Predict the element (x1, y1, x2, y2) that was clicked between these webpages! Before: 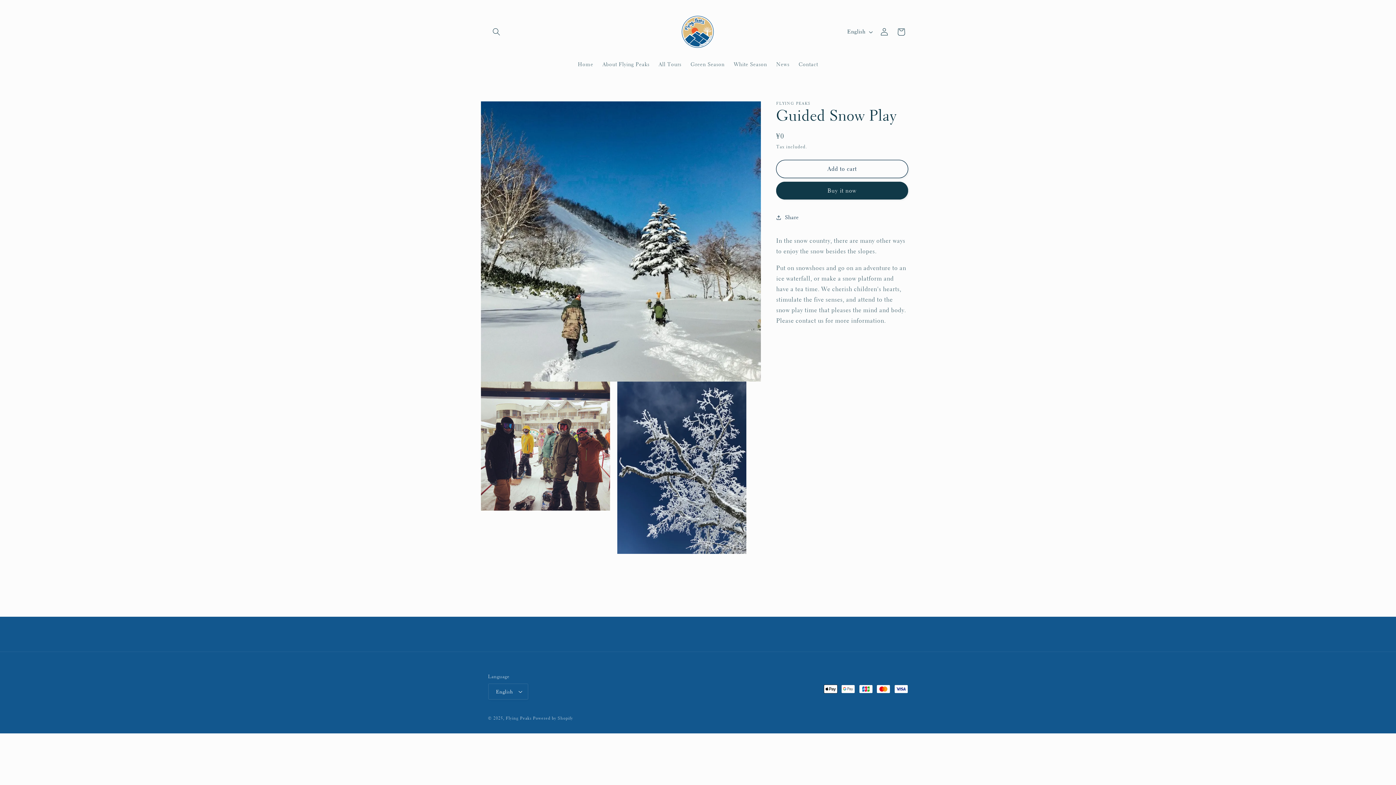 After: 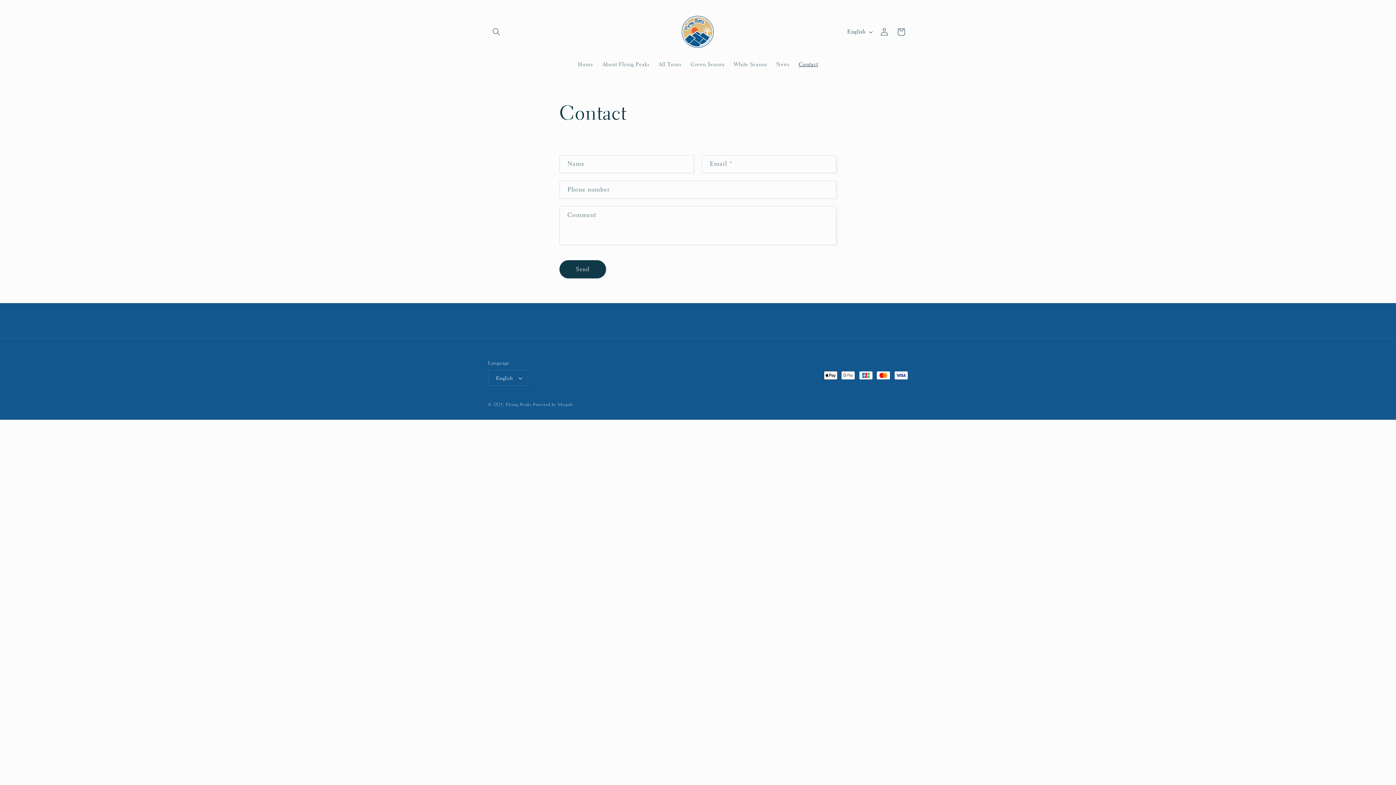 Action: bbox: (794, 56, 822, 72) label: Contact